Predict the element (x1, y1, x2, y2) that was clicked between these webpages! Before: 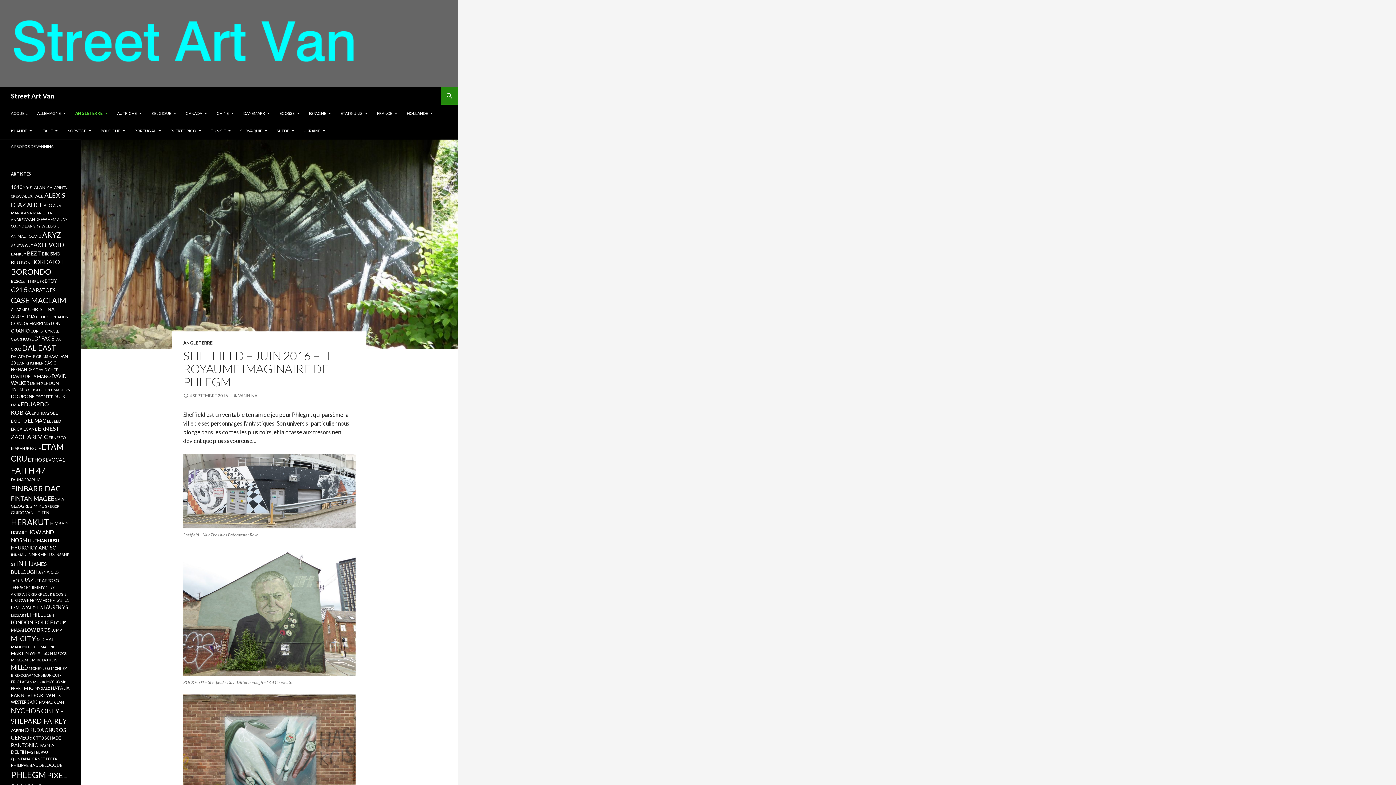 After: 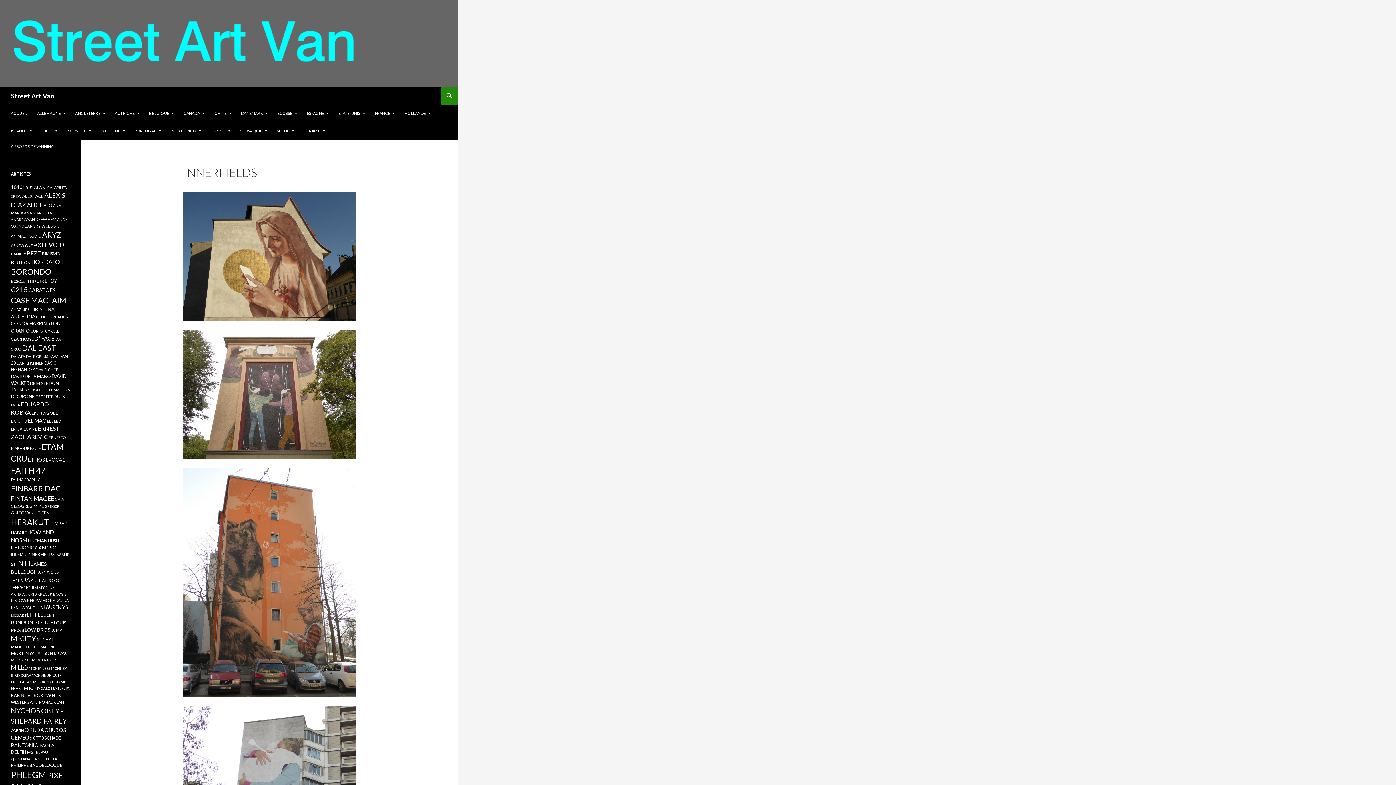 Action: bbox: (27, 552, 54, 557) label: INNERFIELDS